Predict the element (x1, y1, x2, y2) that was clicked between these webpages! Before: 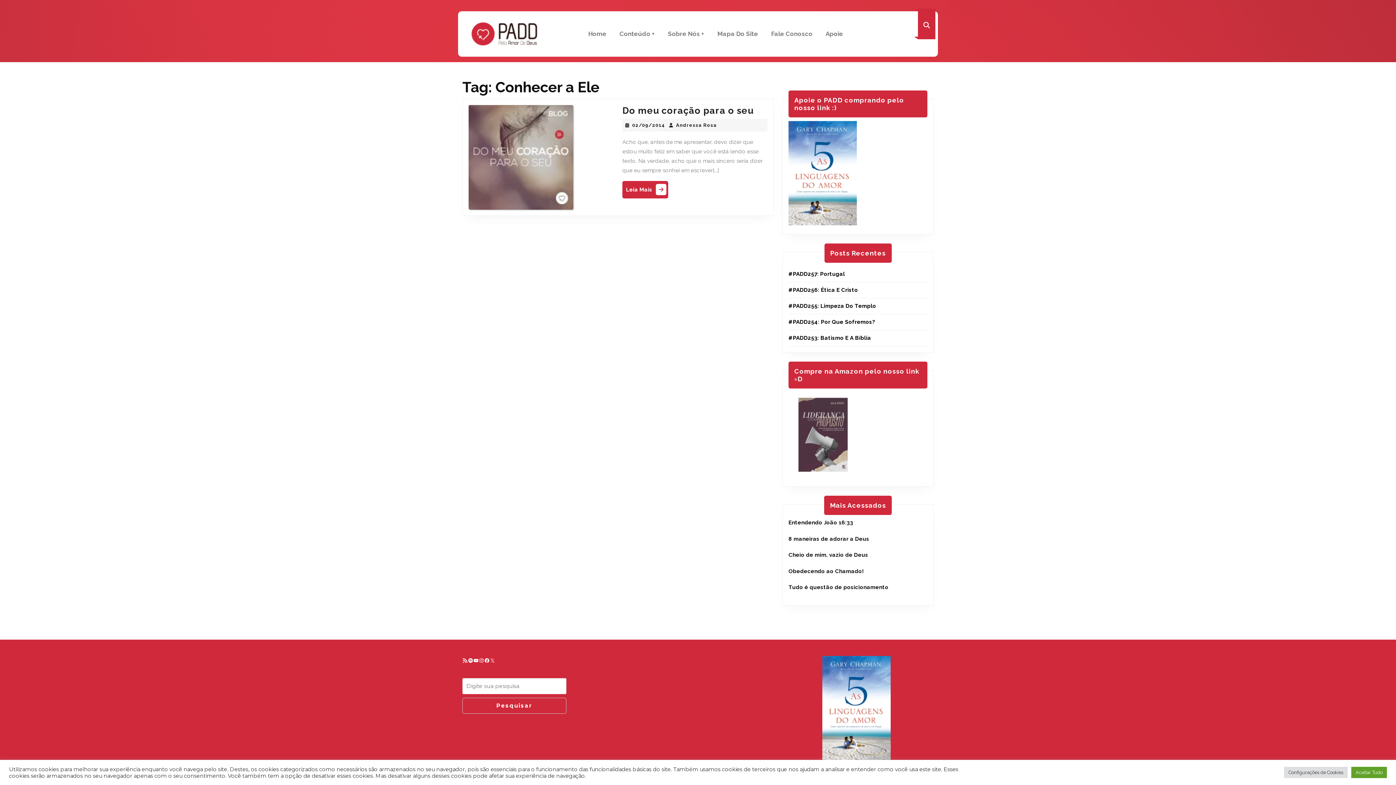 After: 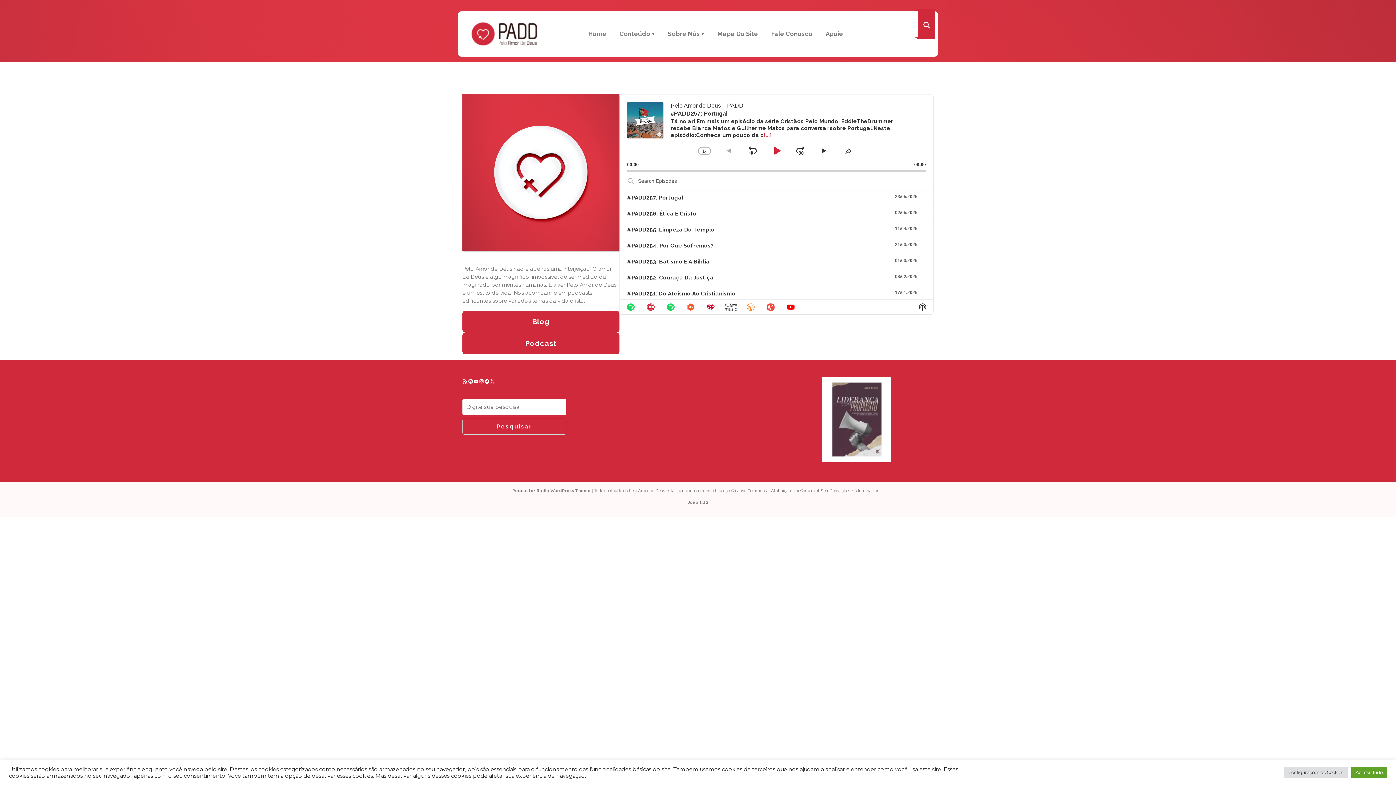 Action: bbox: (582, 23, 612, 44) label: Home